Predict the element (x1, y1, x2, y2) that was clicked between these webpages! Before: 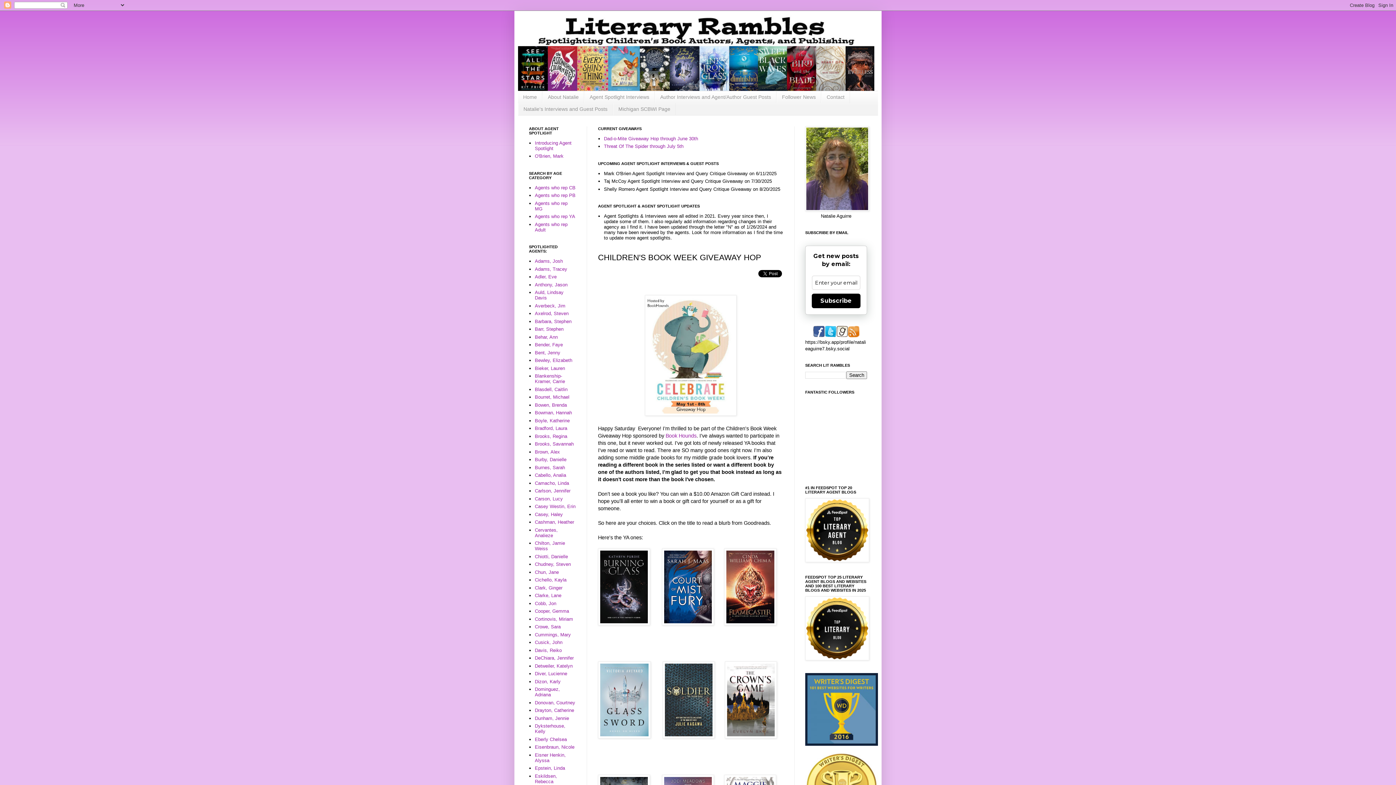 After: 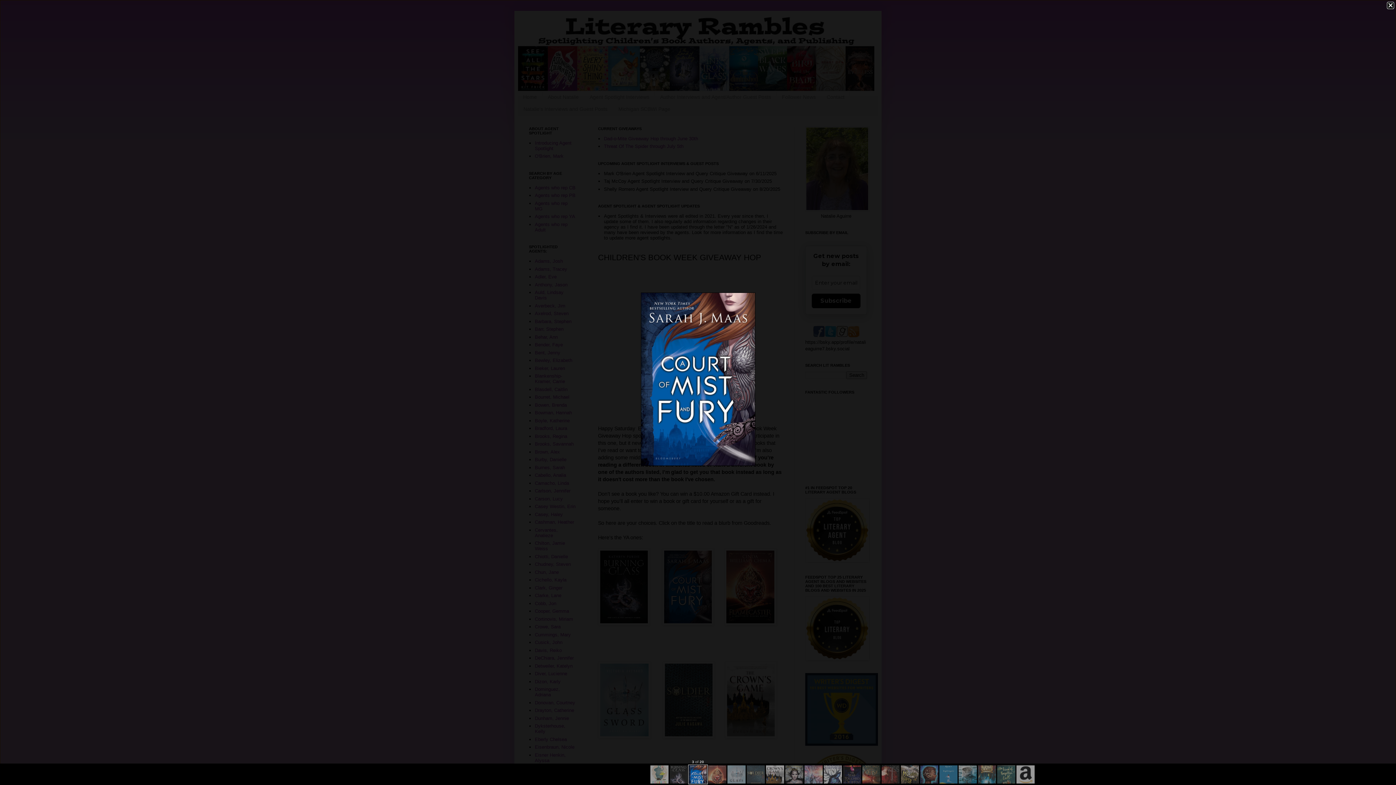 Action: bbox: (662, 621, 714, 626)